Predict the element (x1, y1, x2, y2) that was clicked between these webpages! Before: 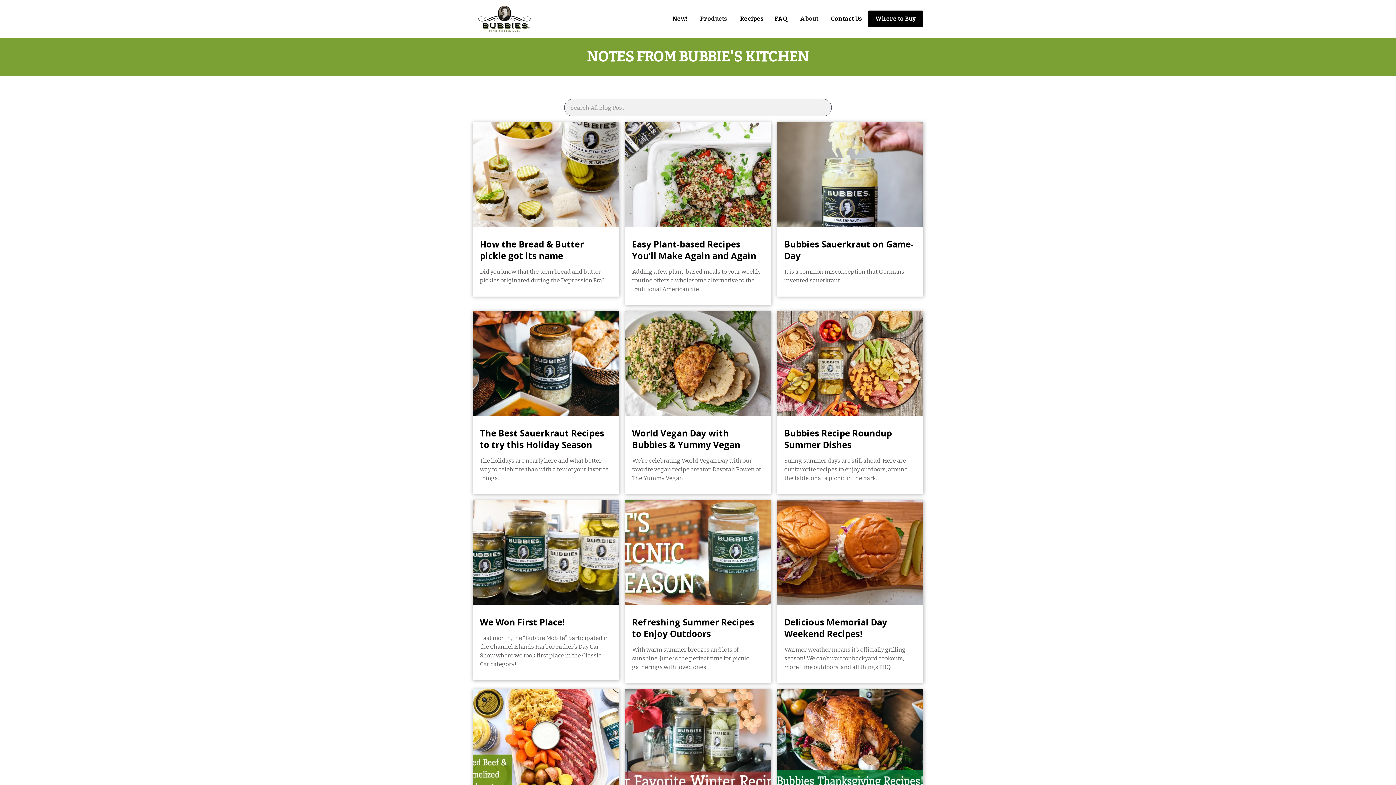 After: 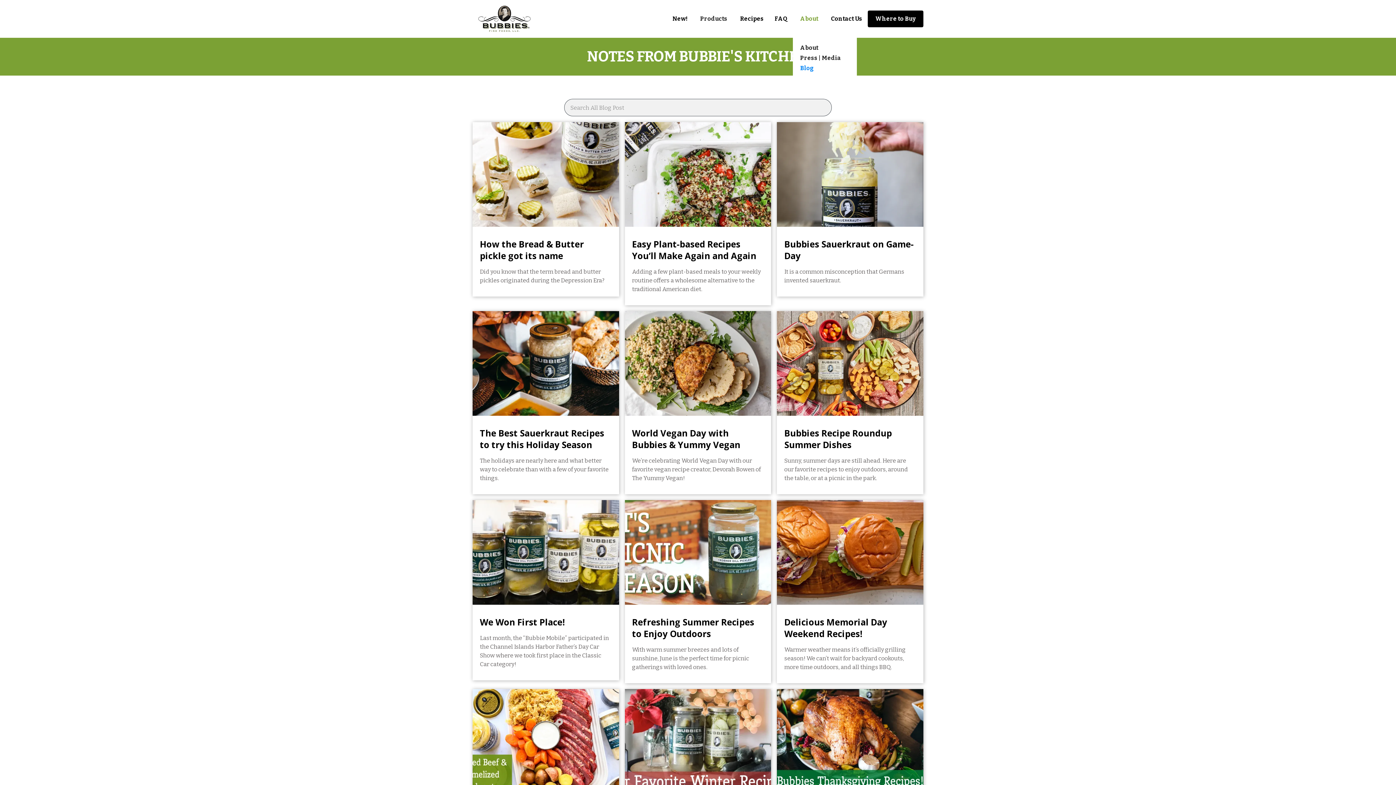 Action: bbox: (793, 8, 825, 29) label: About